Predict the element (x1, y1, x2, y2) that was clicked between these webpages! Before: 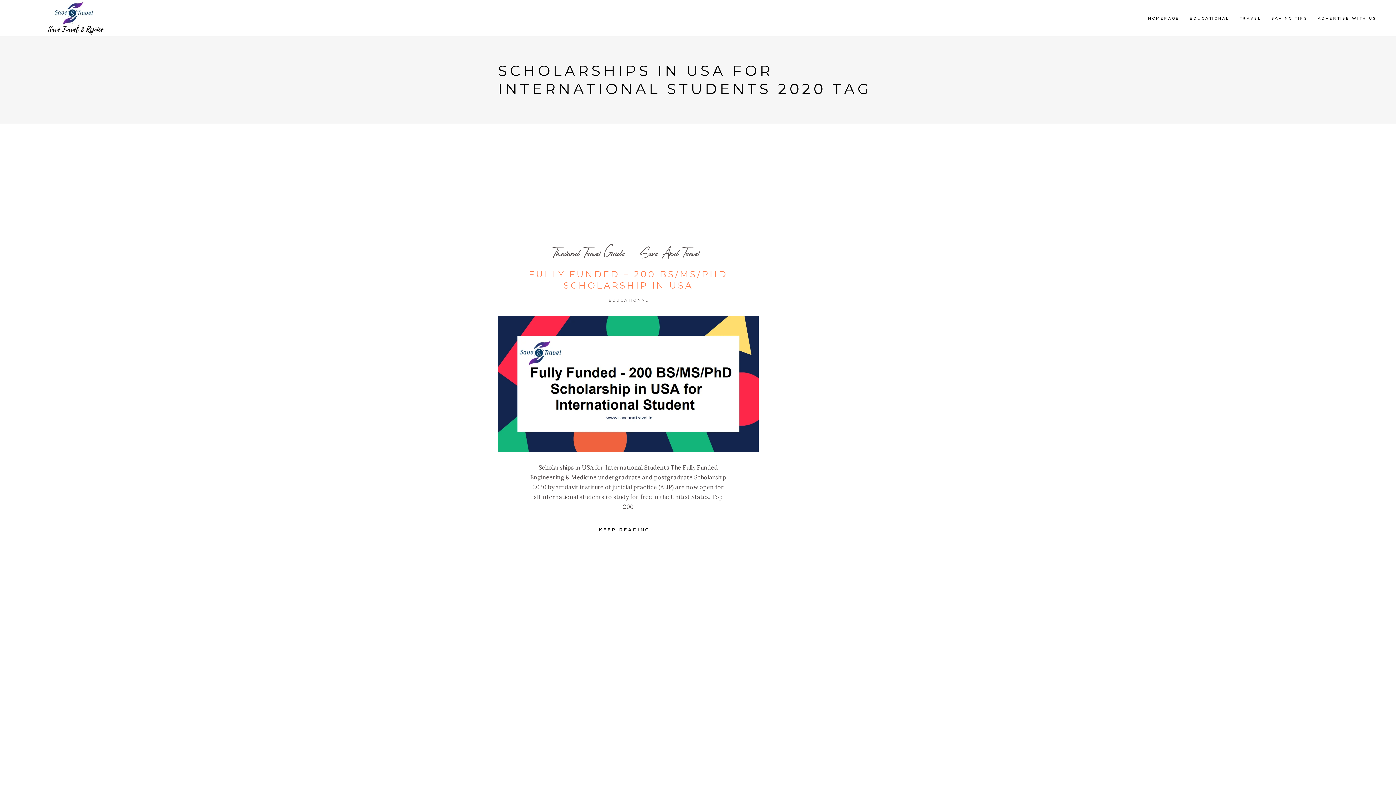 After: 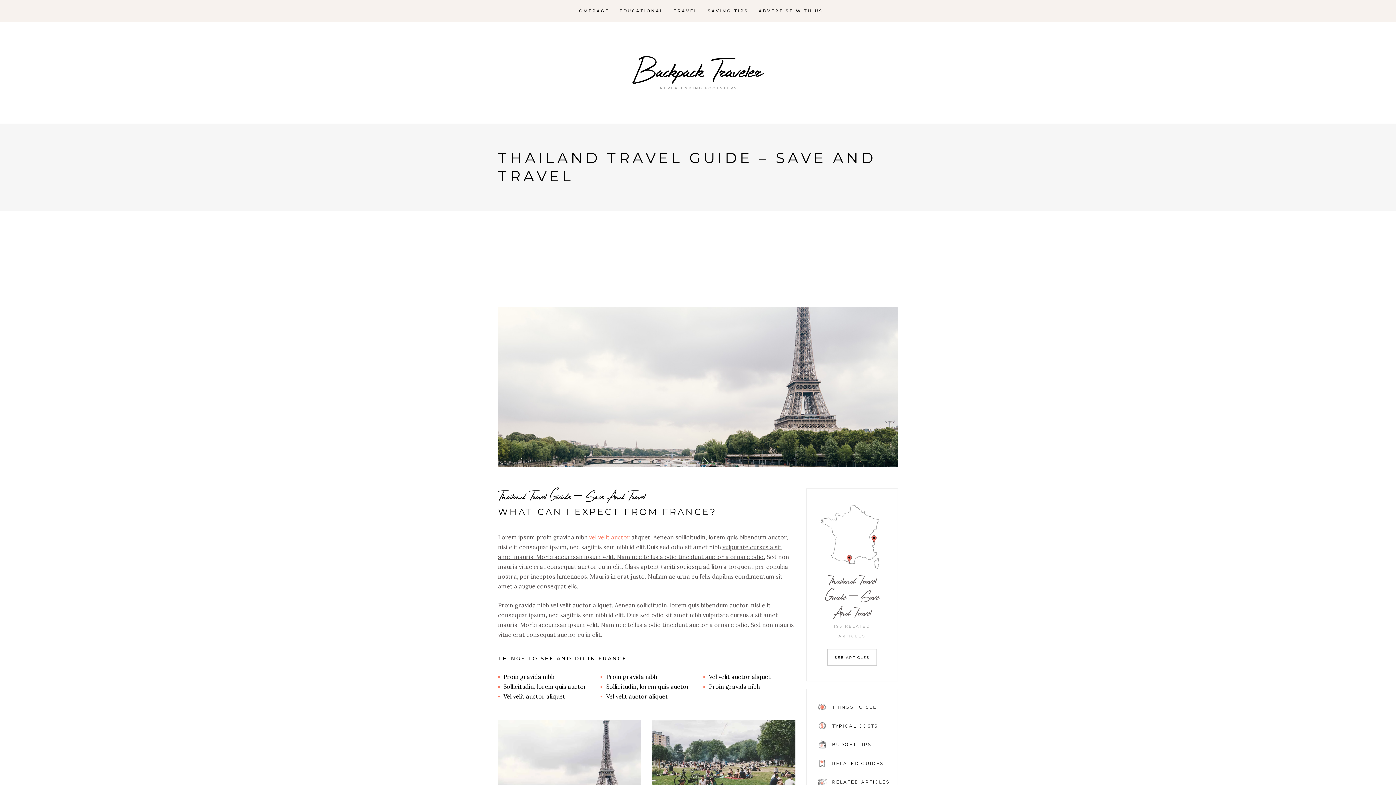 Action: bbox: (552, 244, 699, 261) label: Thailand Travel Guide – Save And Travel